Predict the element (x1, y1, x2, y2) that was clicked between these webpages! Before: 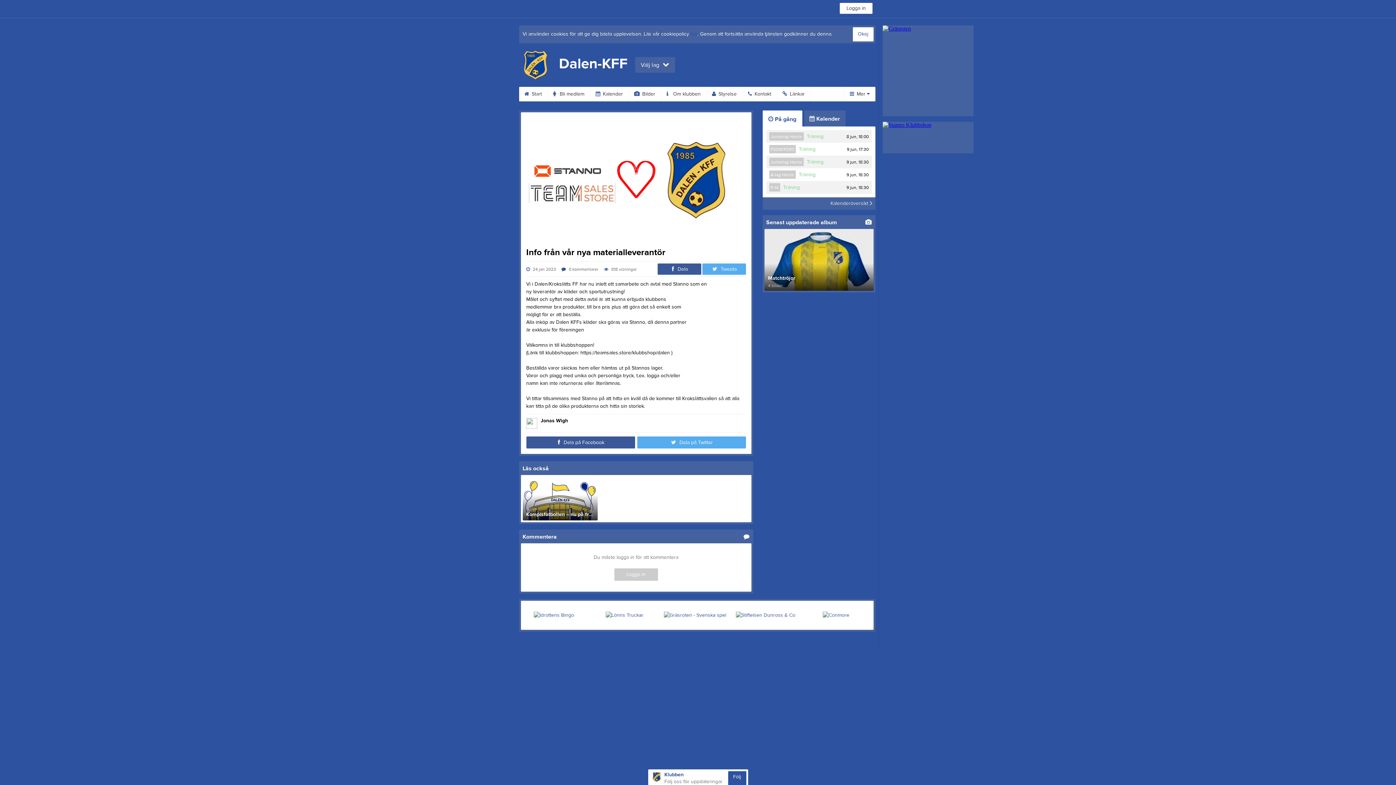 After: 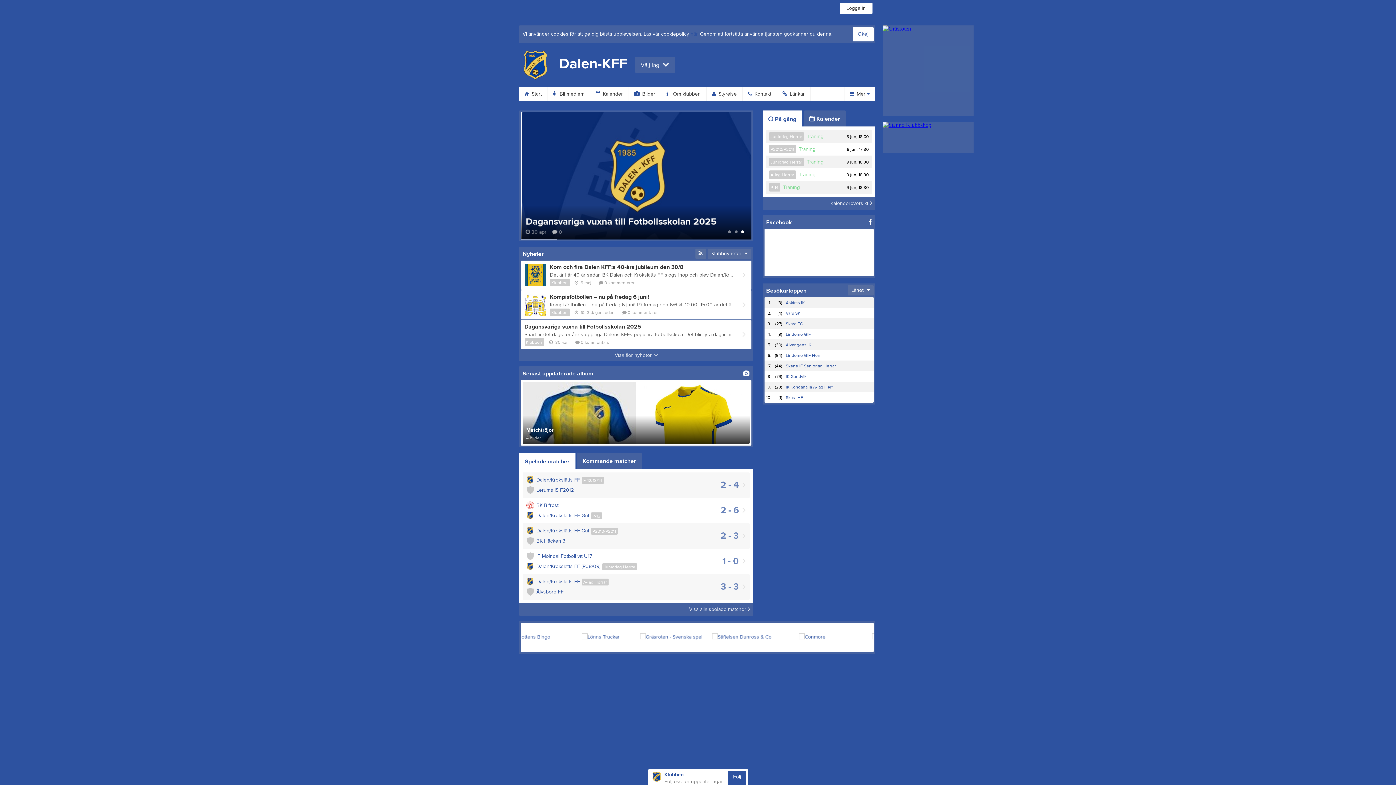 Action: label:  Start bbox: (519, 86, 547, 101)